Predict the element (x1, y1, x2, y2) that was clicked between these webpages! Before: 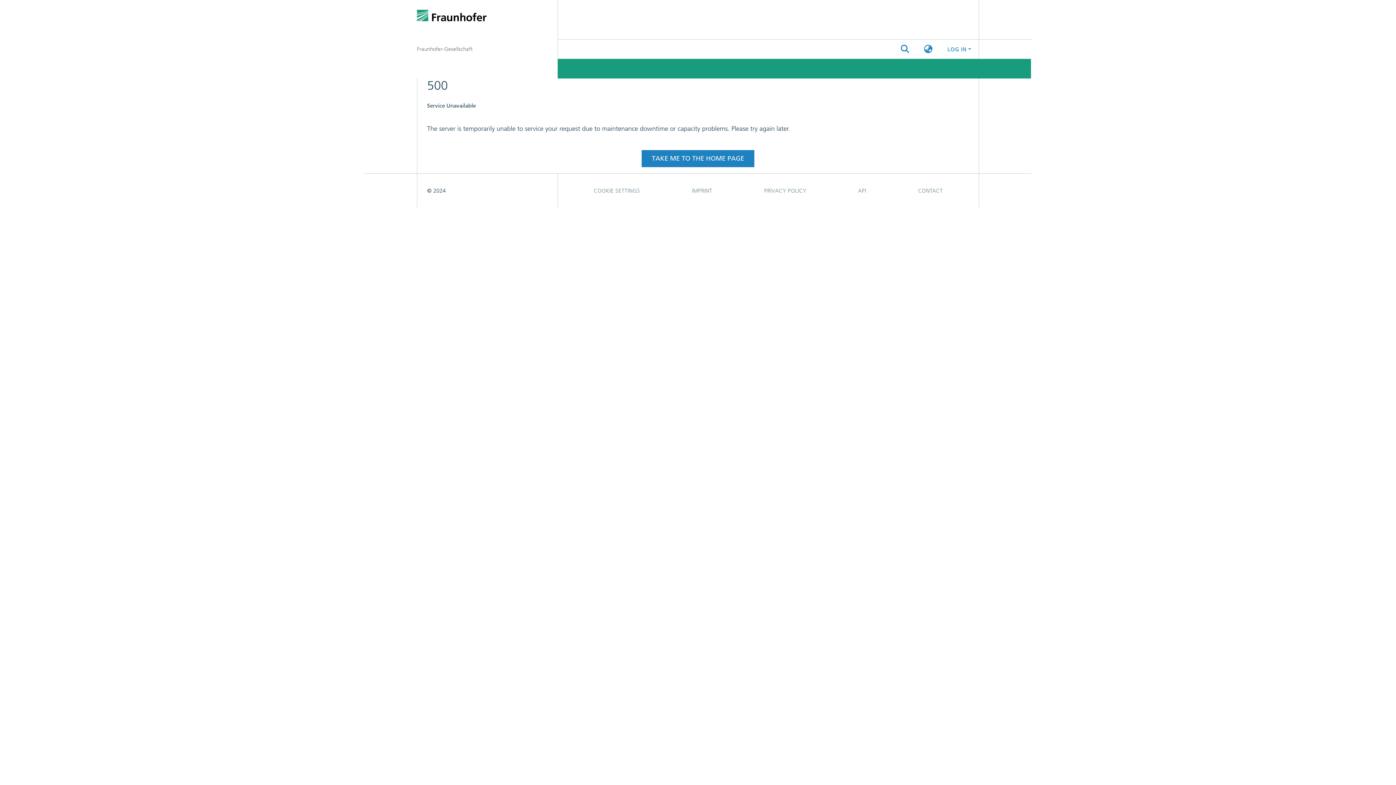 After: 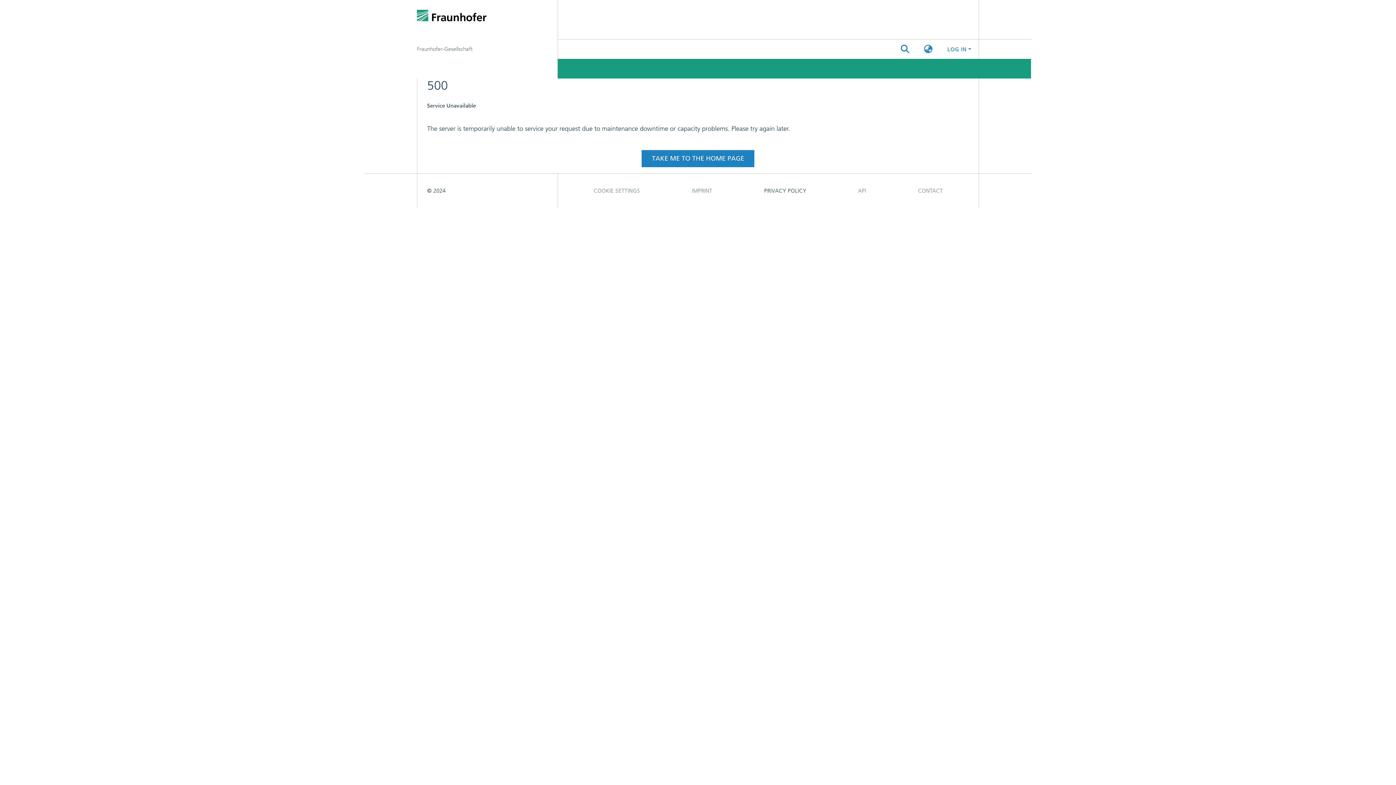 Action: label: PRIVACY POLICY bbox: (738, 105, 832, 119)